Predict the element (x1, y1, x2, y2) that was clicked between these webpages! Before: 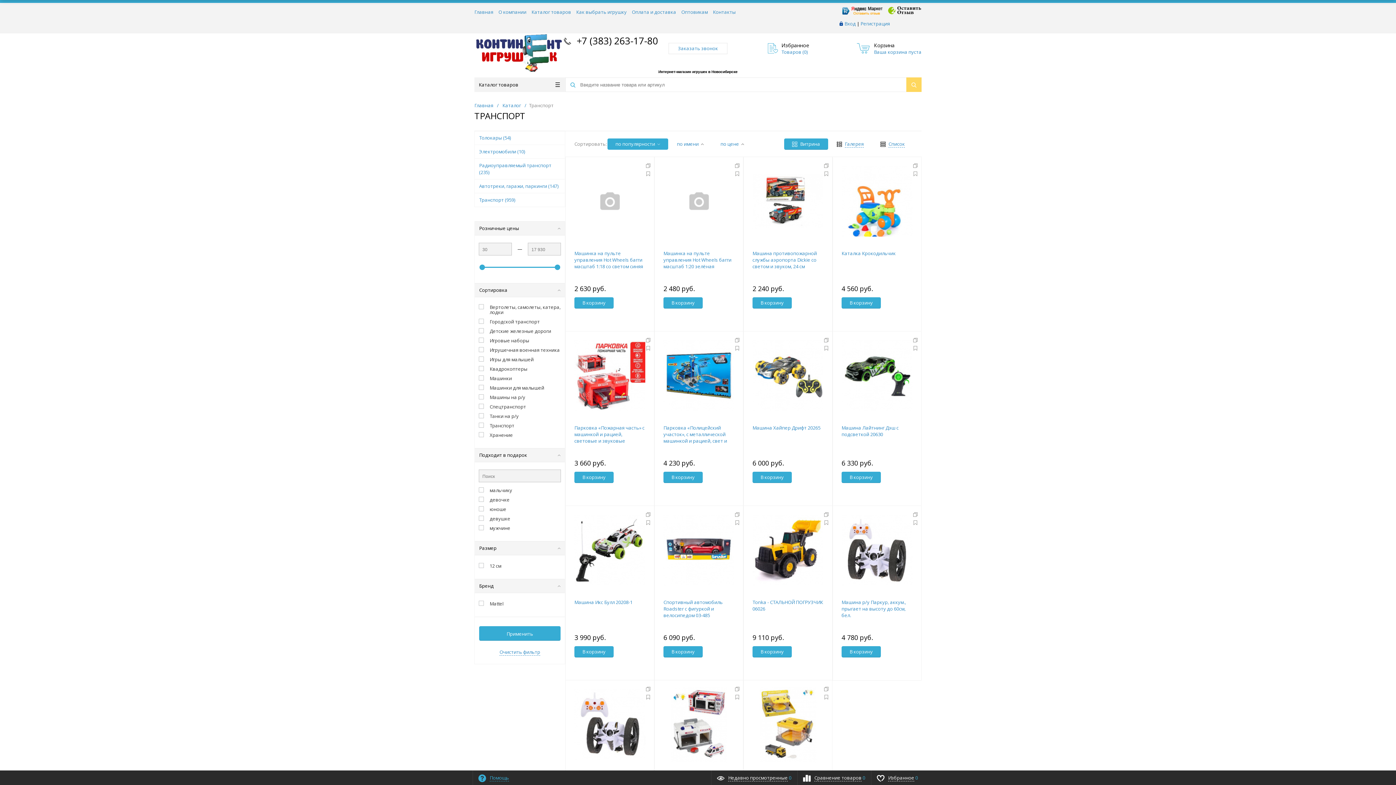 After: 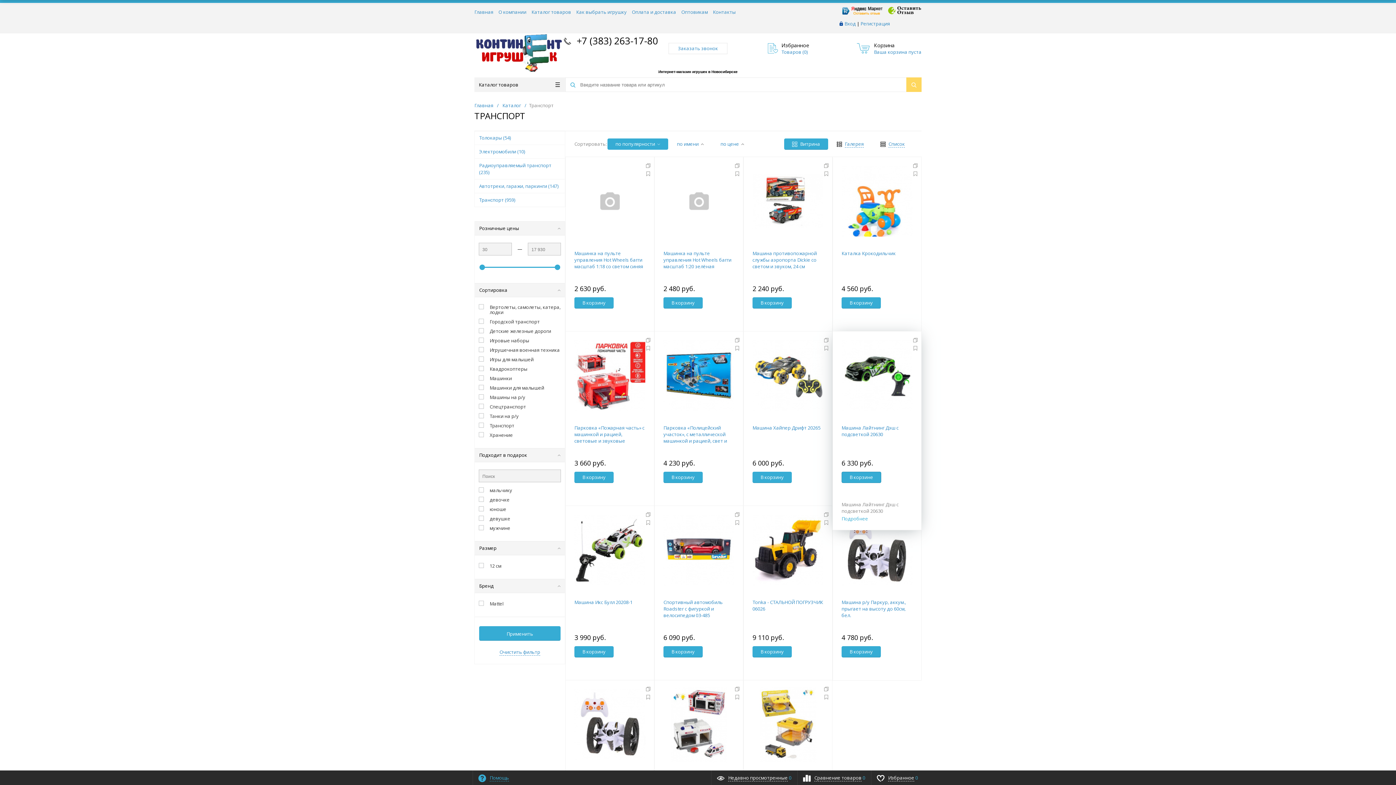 Action: bbox: (841, 472, 881, 483) label: В корзину